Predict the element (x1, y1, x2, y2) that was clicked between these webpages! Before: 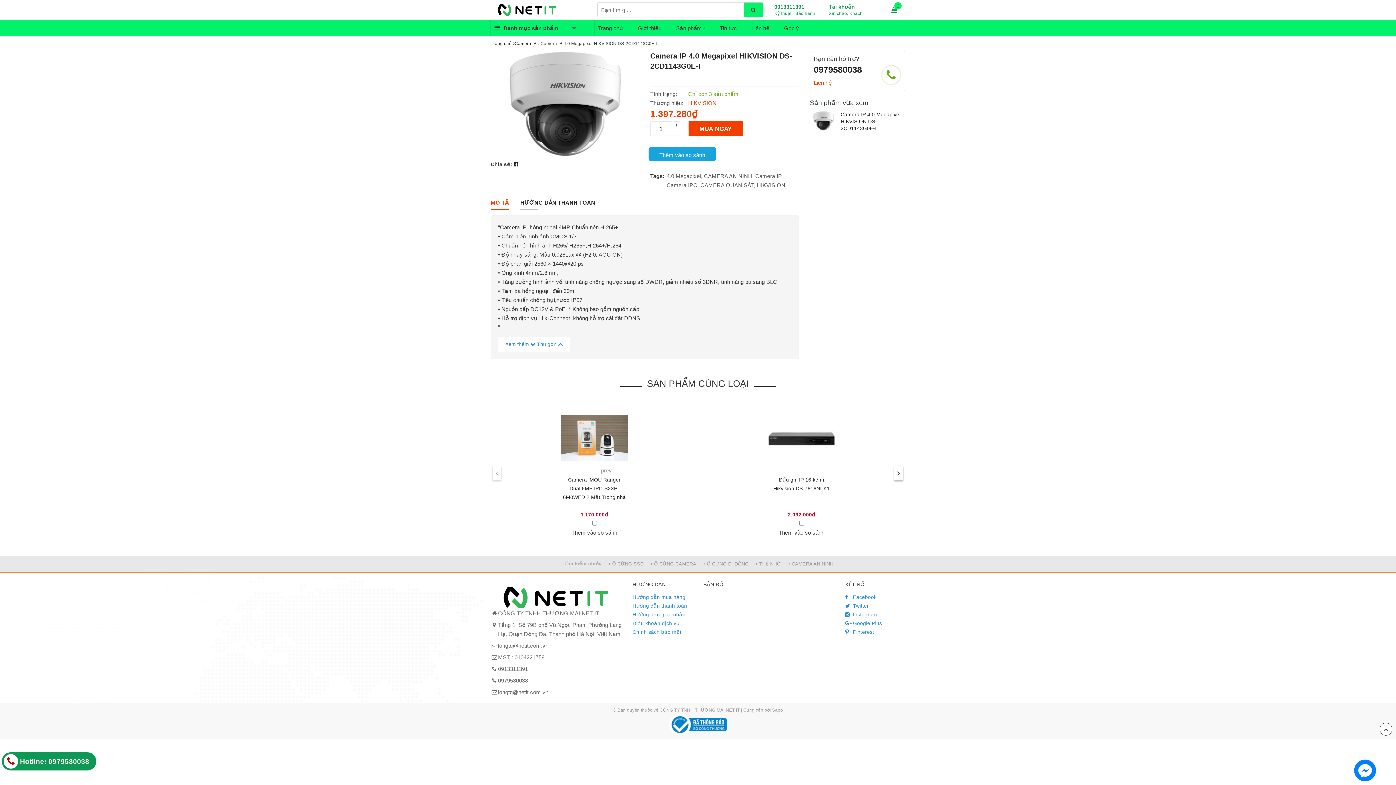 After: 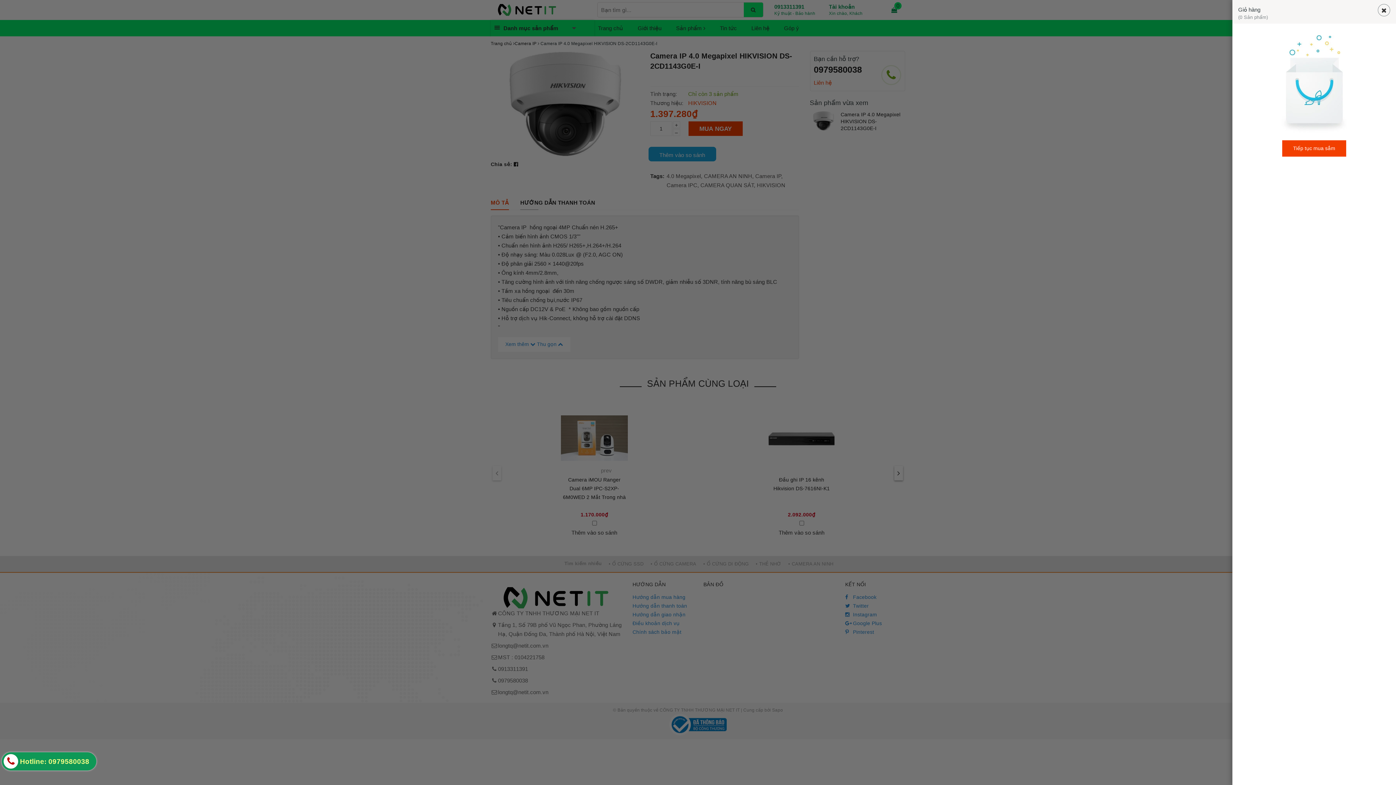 Action: bbox: (891, 6, 897, 13)